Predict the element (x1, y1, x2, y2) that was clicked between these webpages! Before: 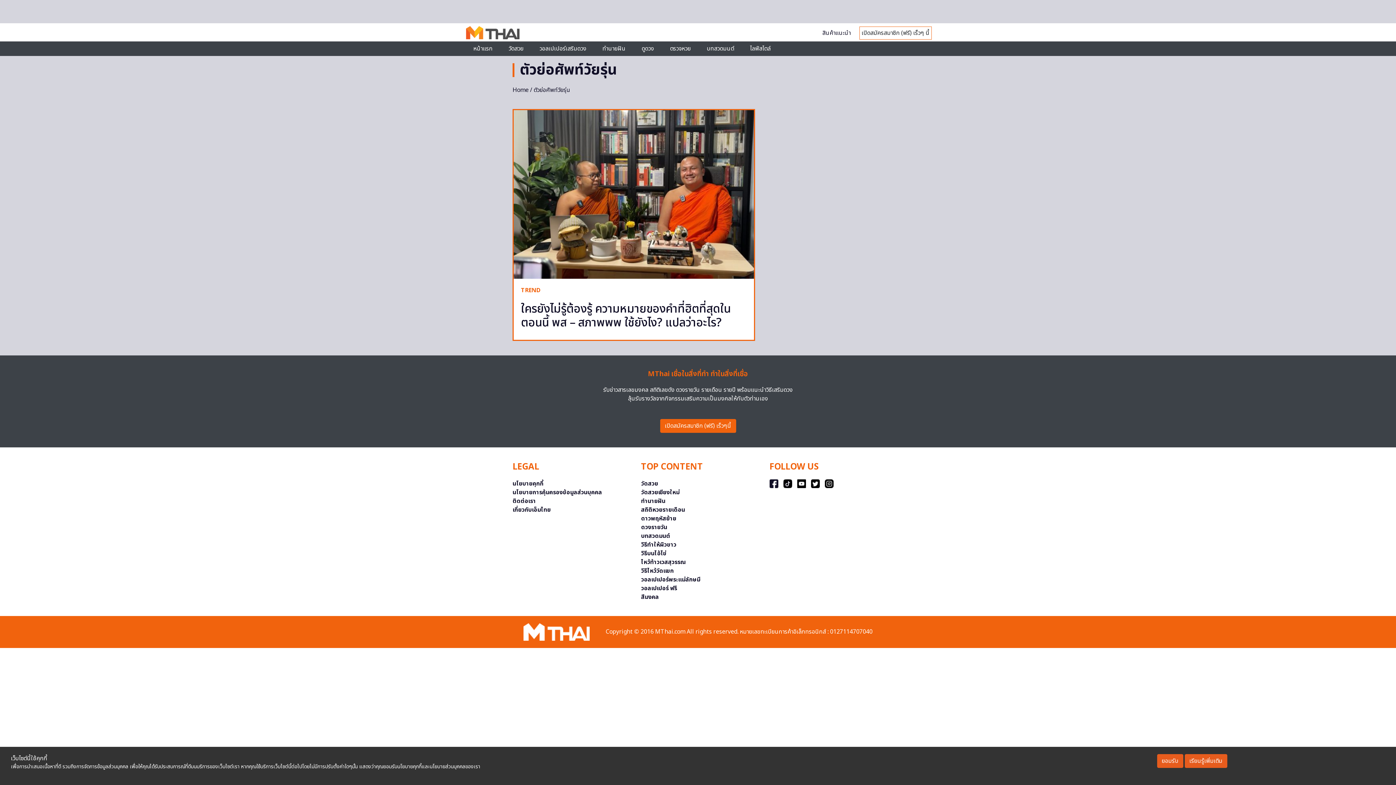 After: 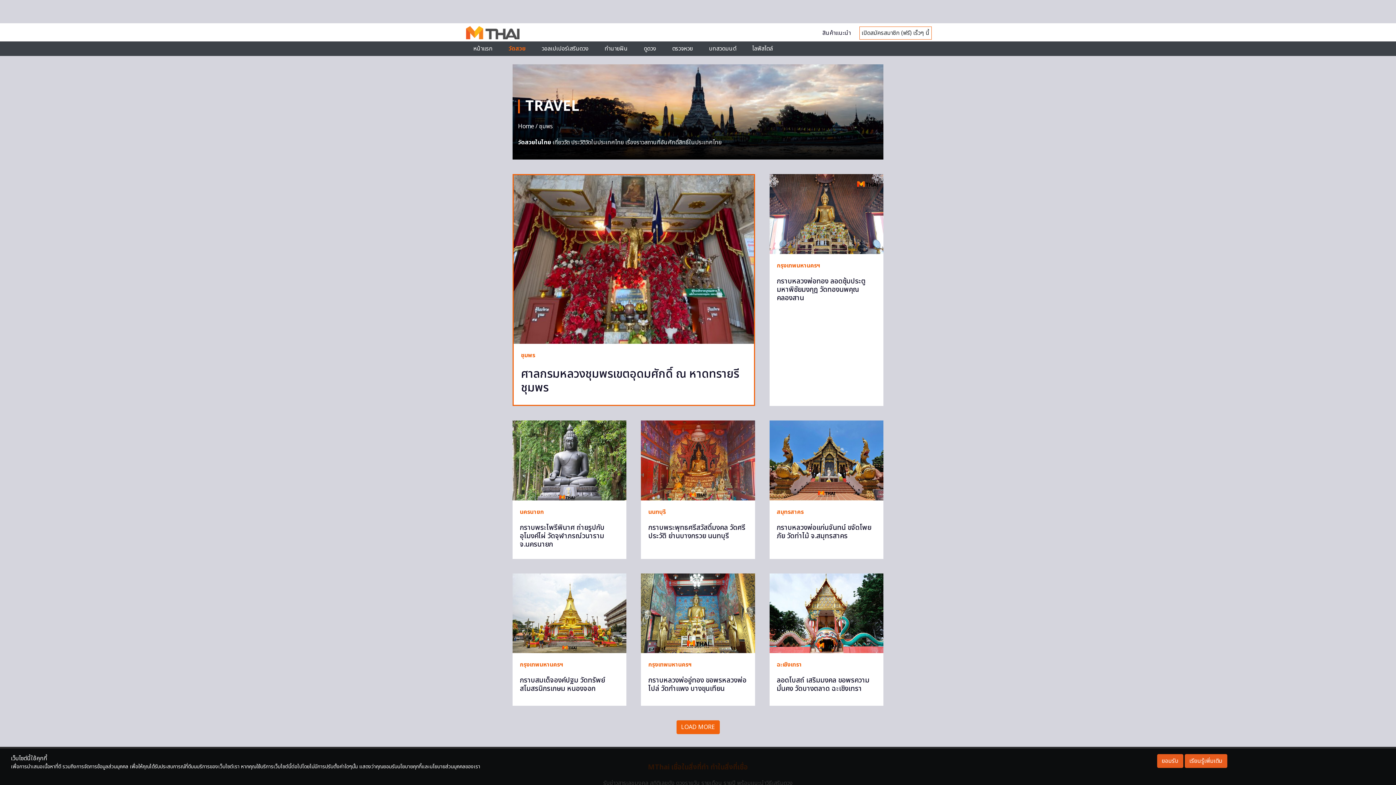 Action: bbox: (508, 44, 523, 53) label: วัดสวย